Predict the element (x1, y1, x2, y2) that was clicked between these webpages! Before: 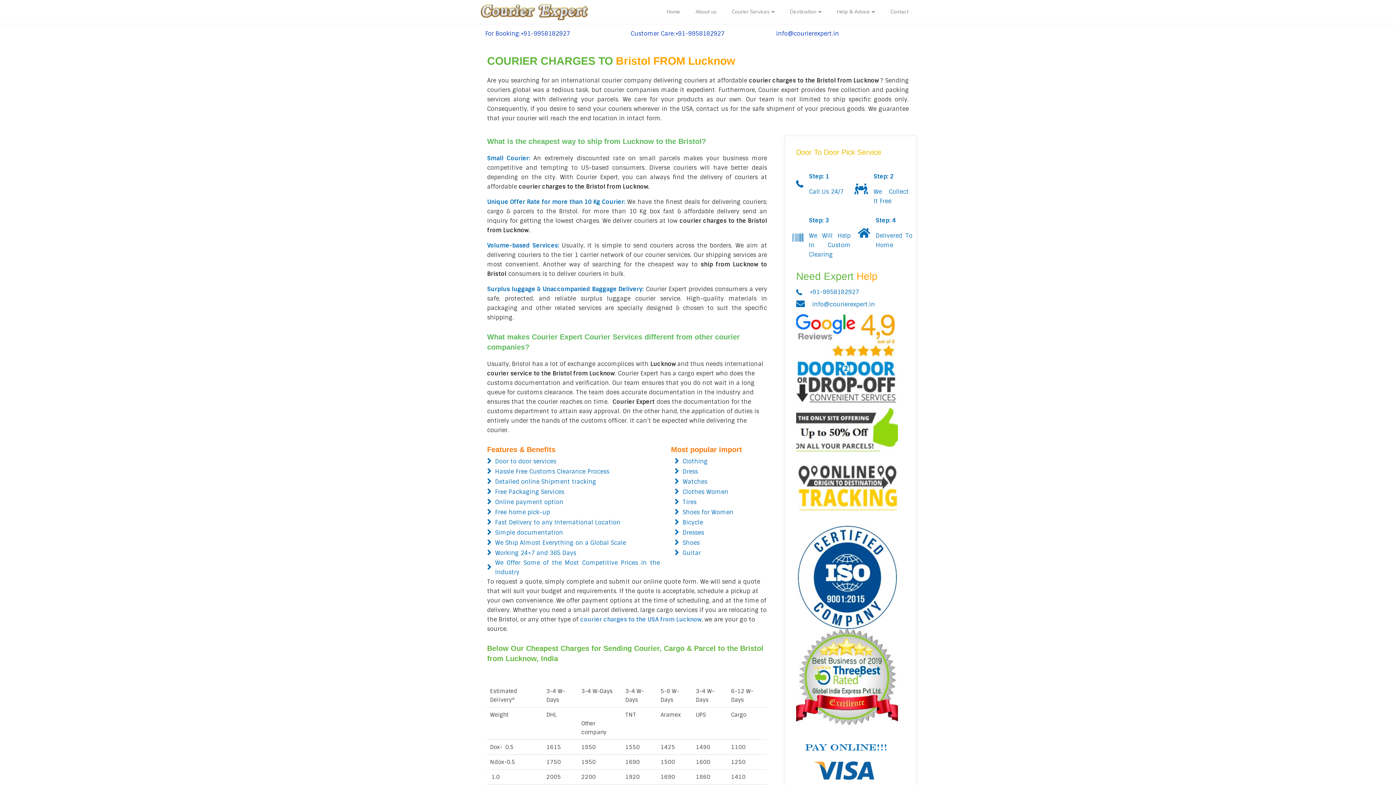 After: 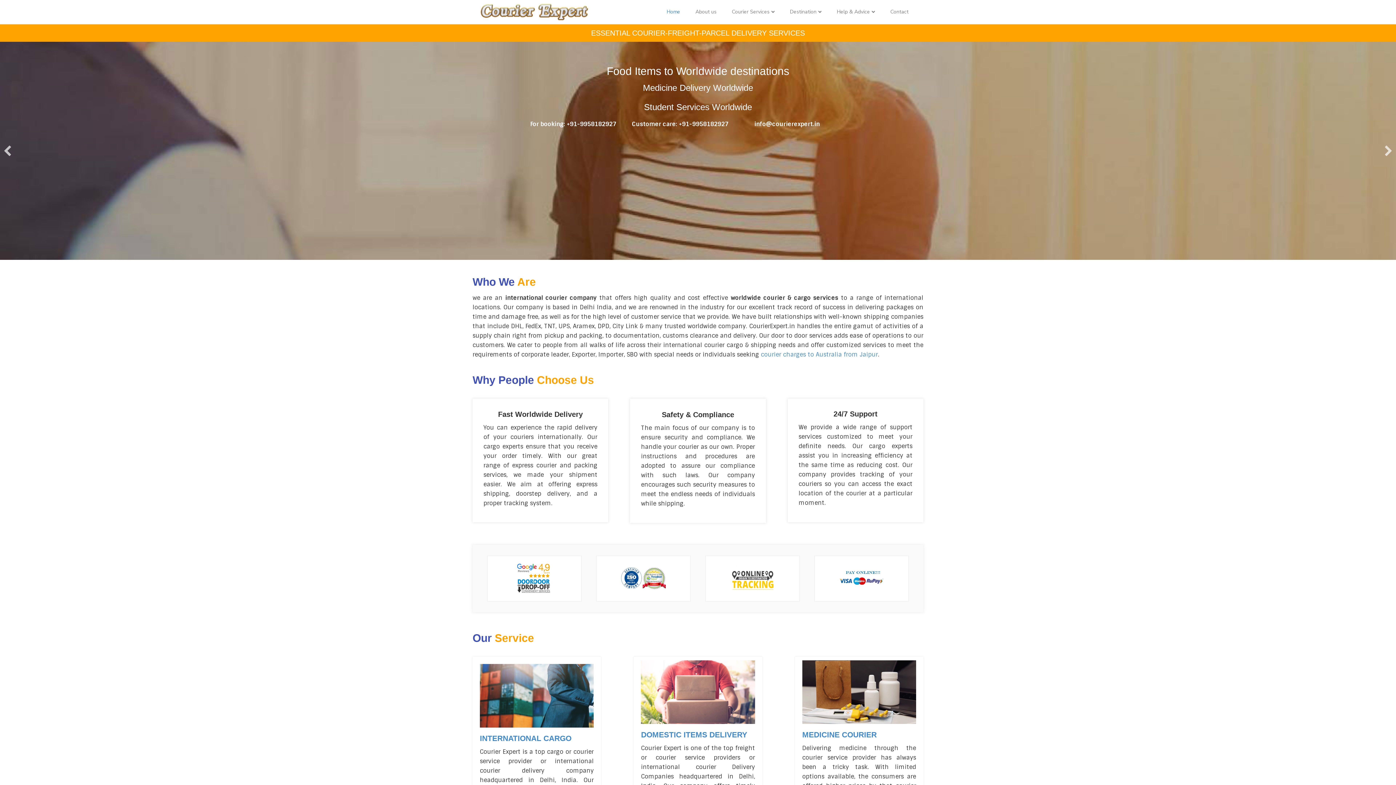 Action: bbox: (659, 2, 688, 20) label: Home